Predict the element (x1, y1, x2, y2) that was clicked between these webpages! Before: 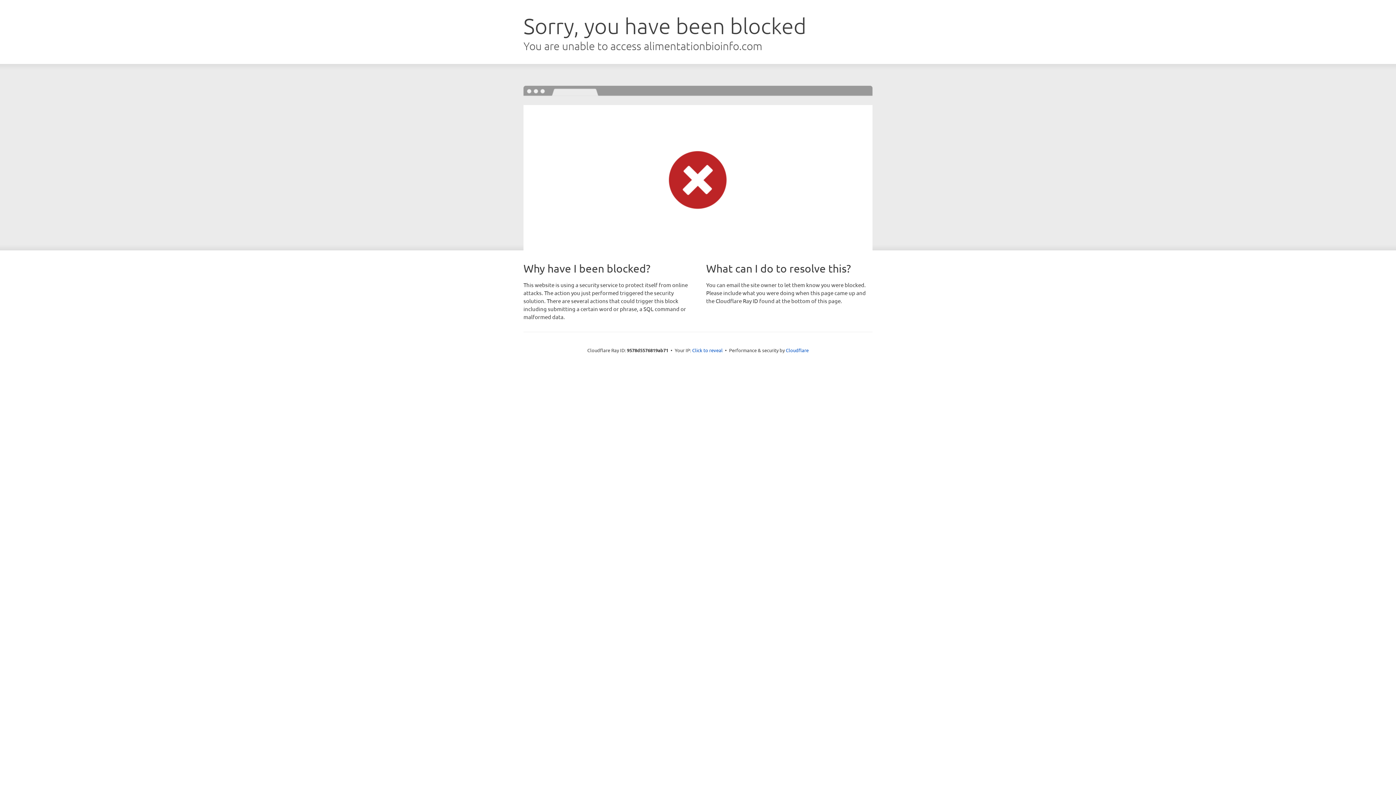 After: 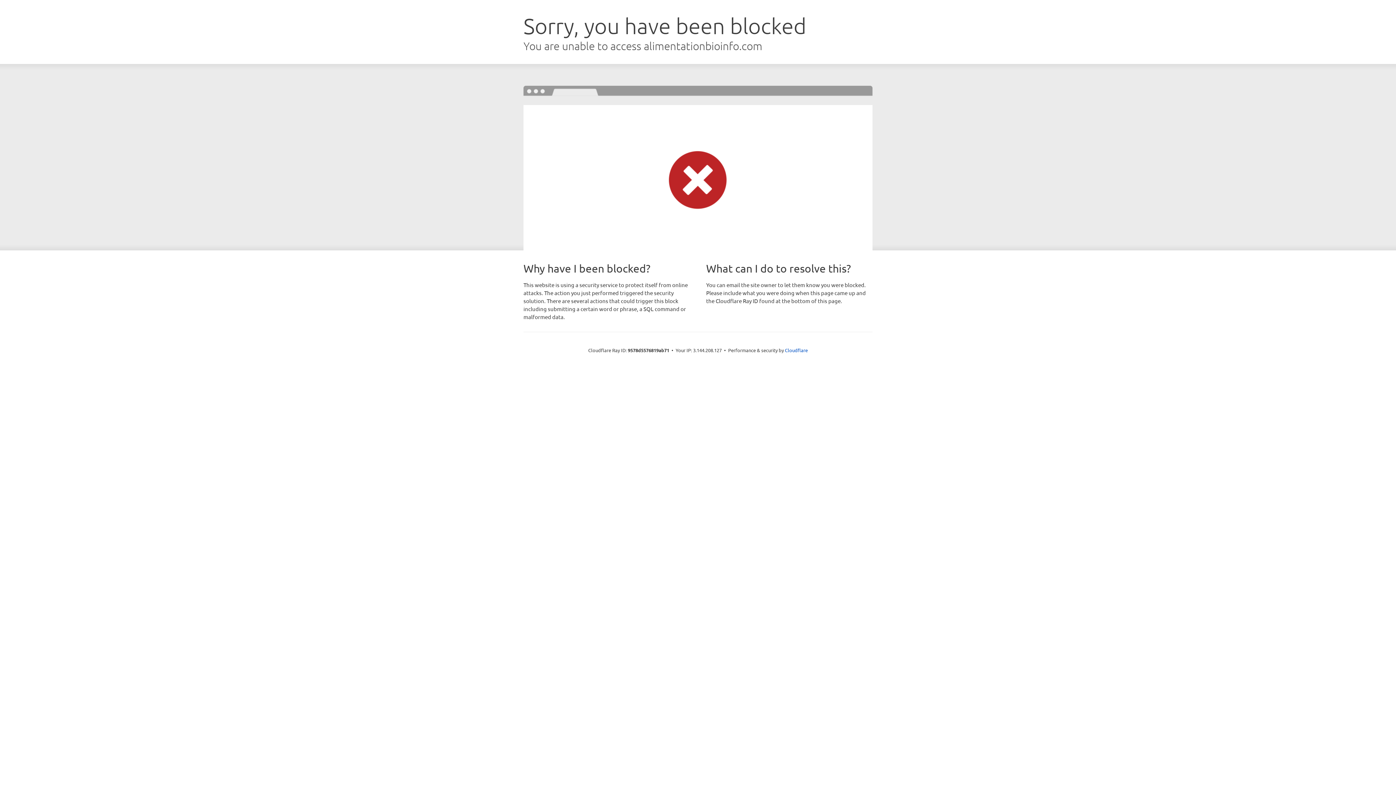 Action: bbox: (692, 346, 722, 353) label: Click to reveal